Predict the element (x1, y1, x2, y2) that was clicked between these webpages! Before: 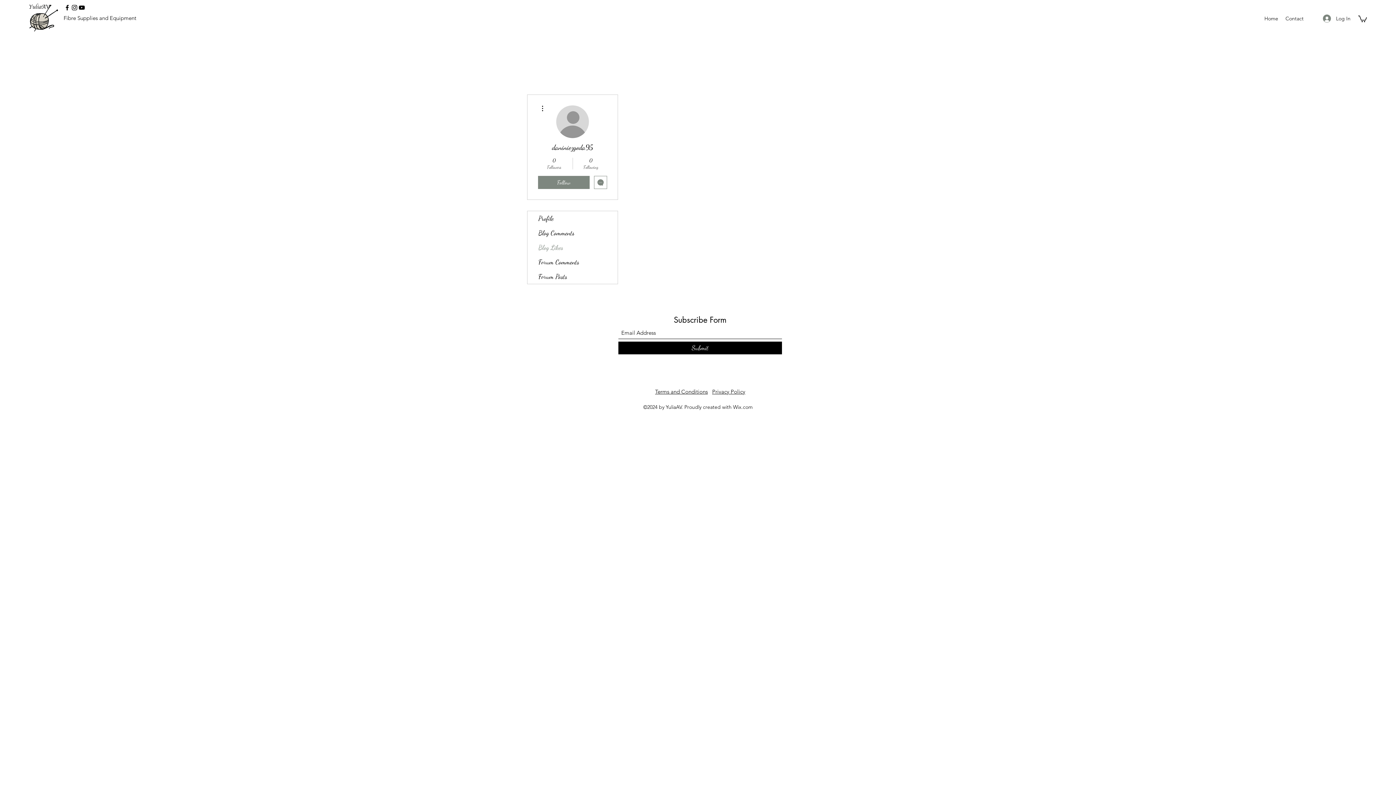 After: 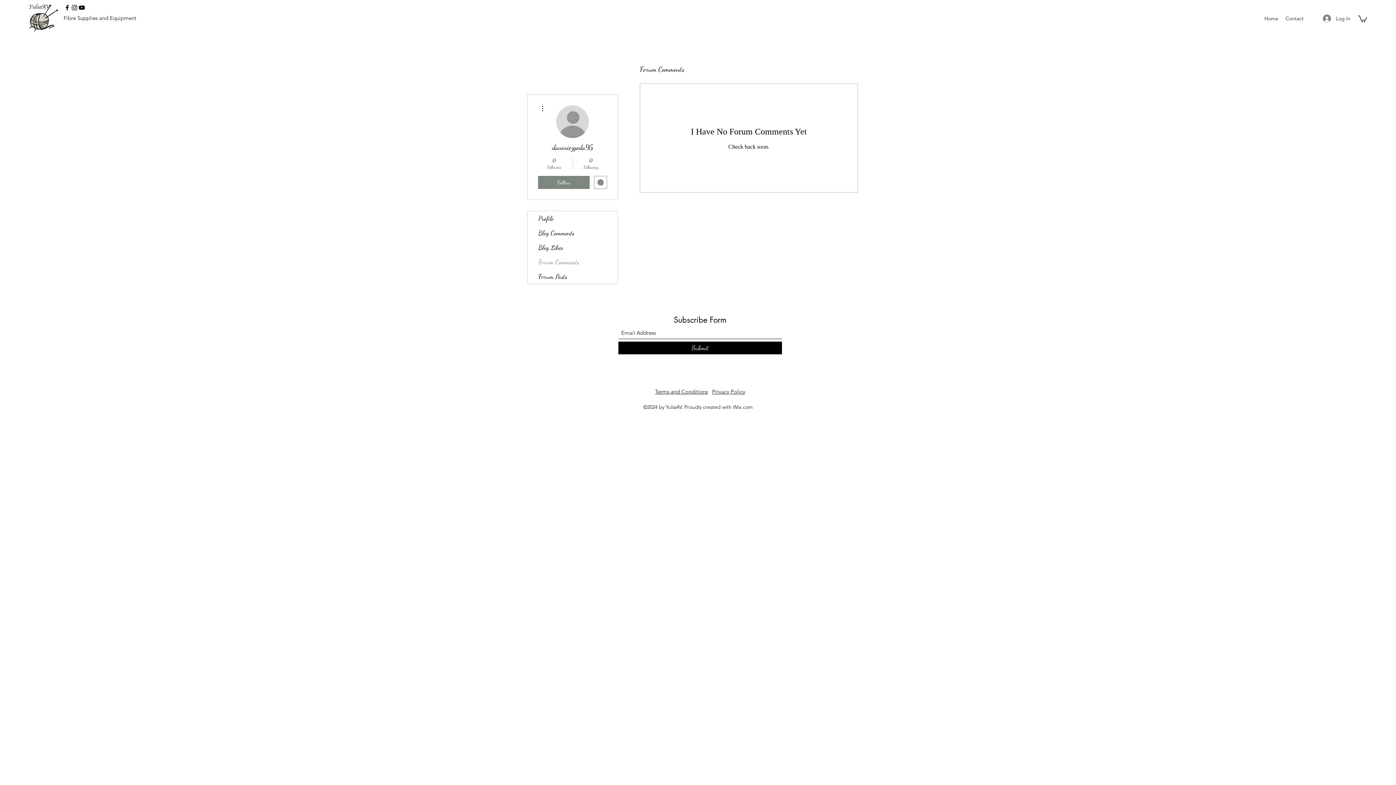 Action: label: Forum Comments bbox: (527, 254, 617, 269)